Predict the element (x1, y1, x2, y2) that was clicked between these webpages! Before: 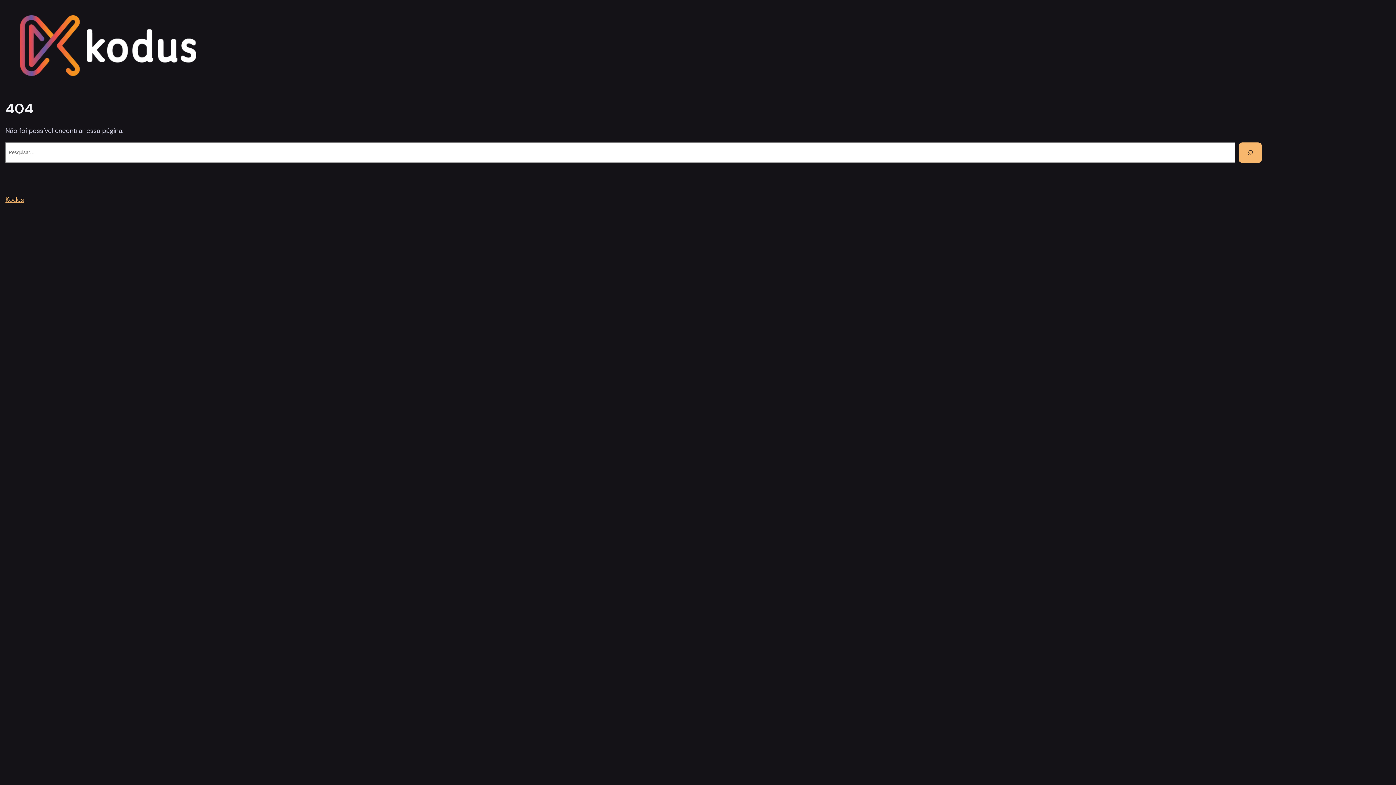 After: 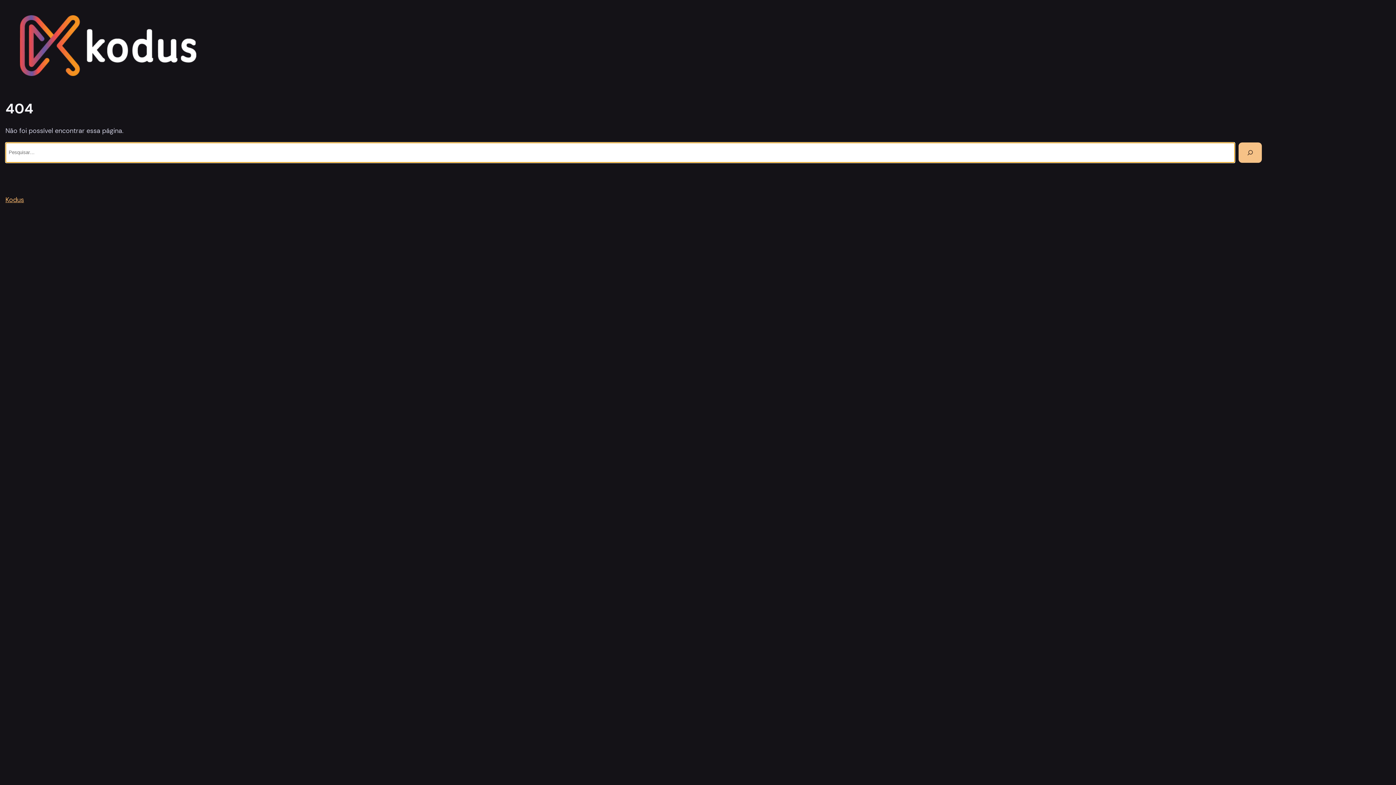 Action: label: Pesquisar bbox: (1238, 142, 1262, 162)